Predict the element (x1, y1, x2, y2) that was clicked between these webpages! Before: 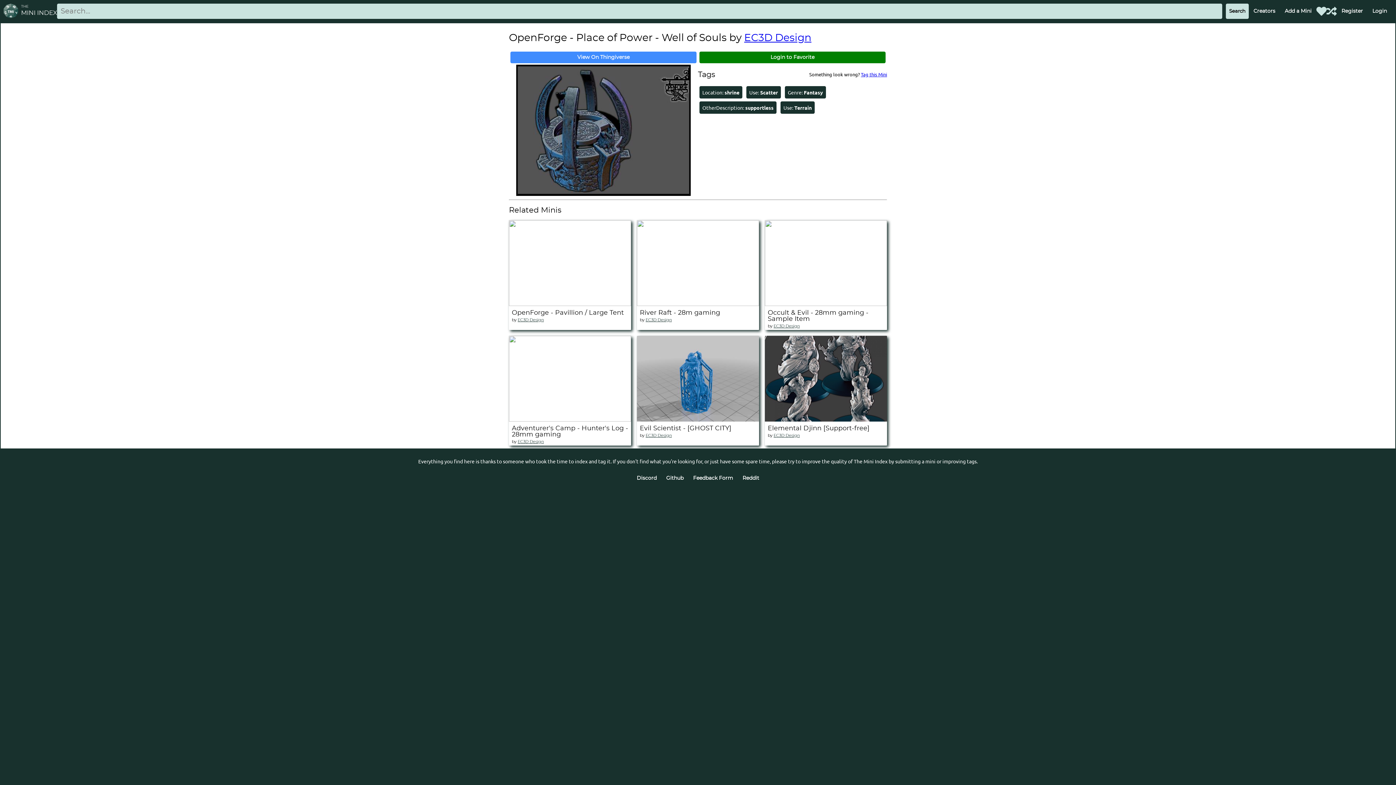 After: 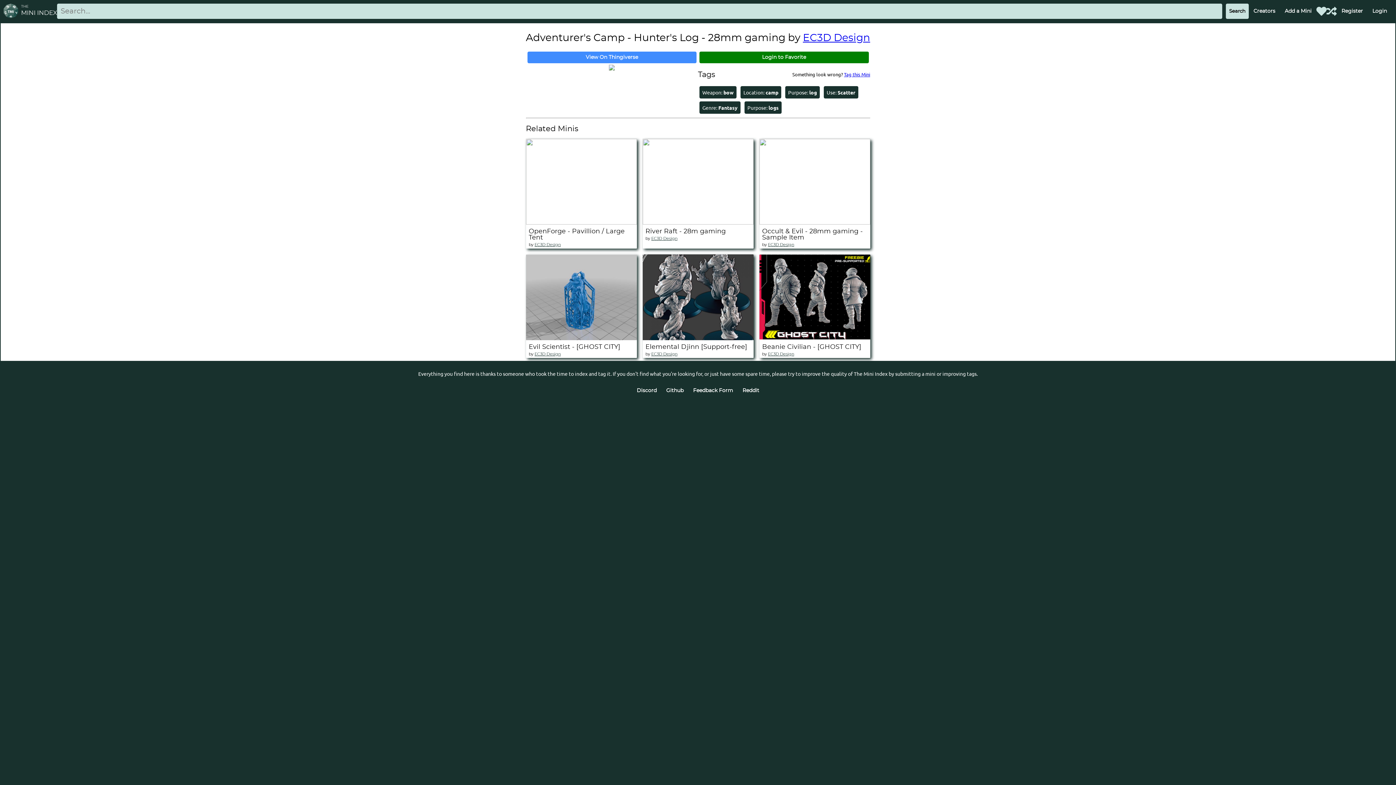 Action: bbox: (509, 416, 631, 423)